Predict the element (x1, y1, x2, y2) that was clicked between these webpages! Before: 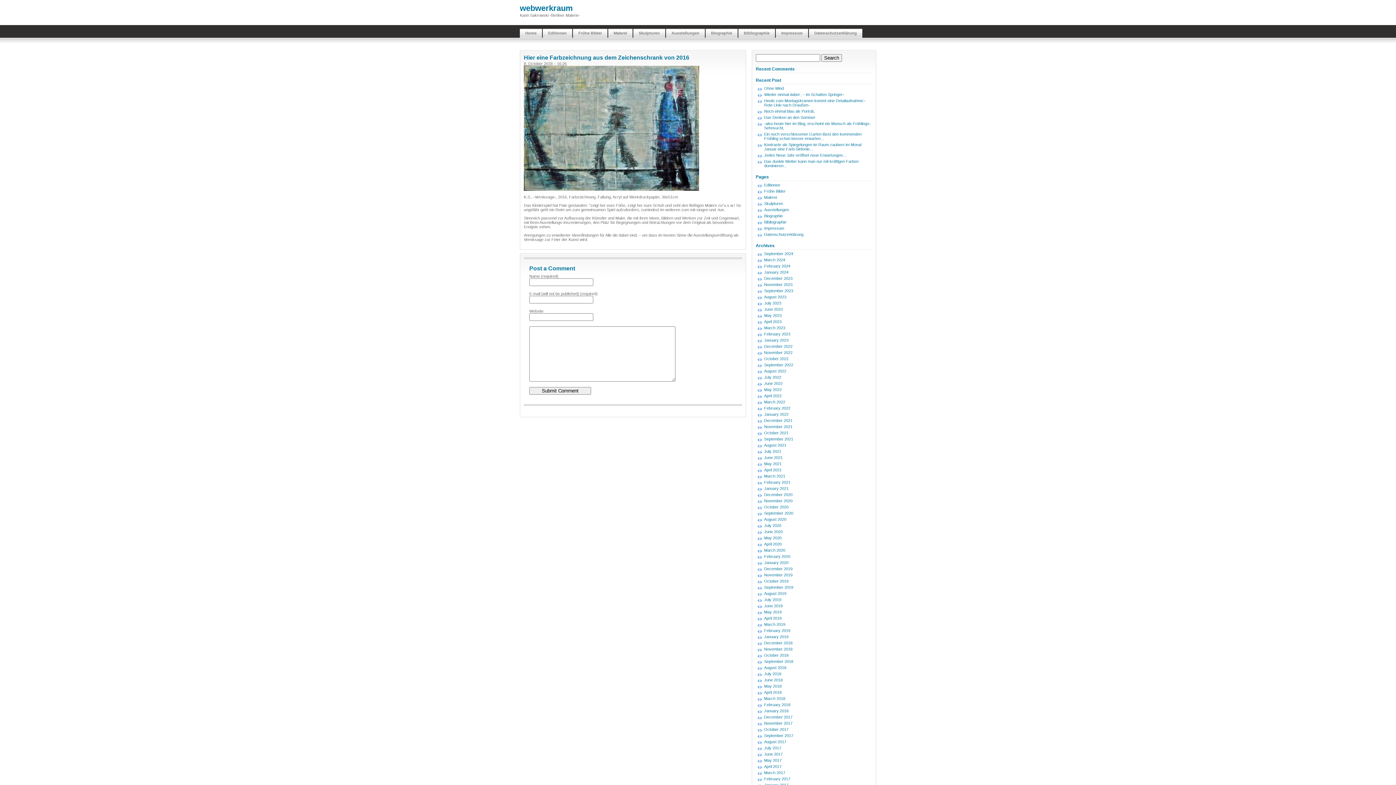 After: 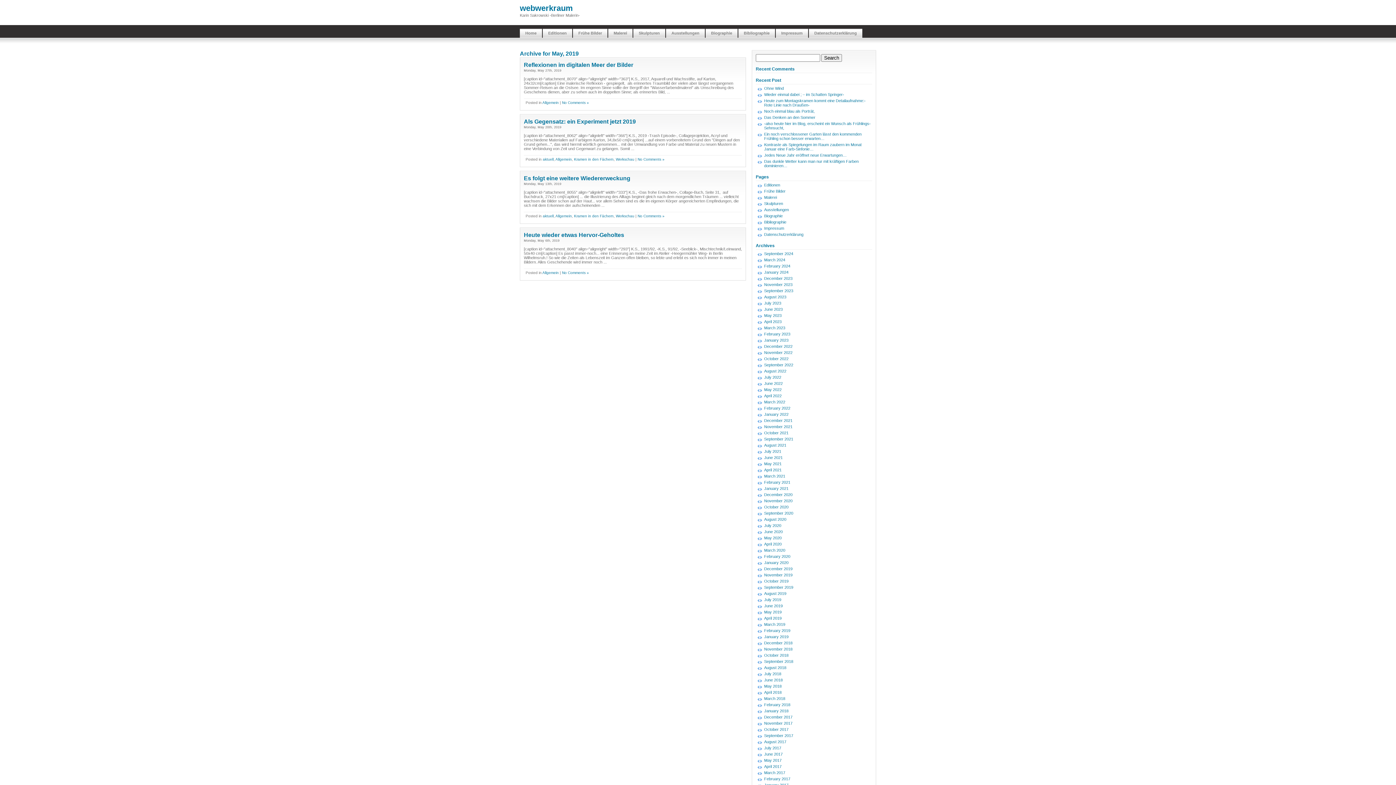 Action: bbox: (764, 610, 781, 614) label: May 2019